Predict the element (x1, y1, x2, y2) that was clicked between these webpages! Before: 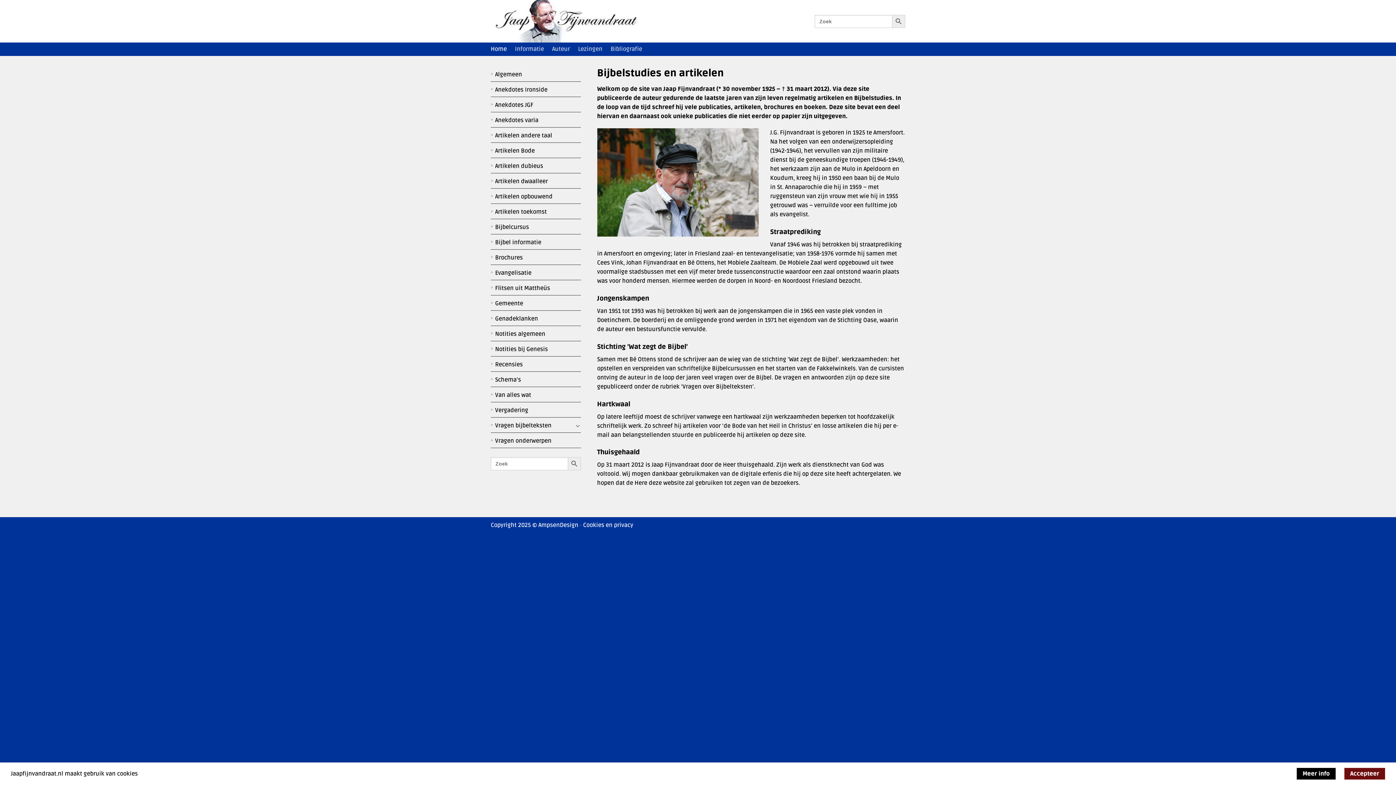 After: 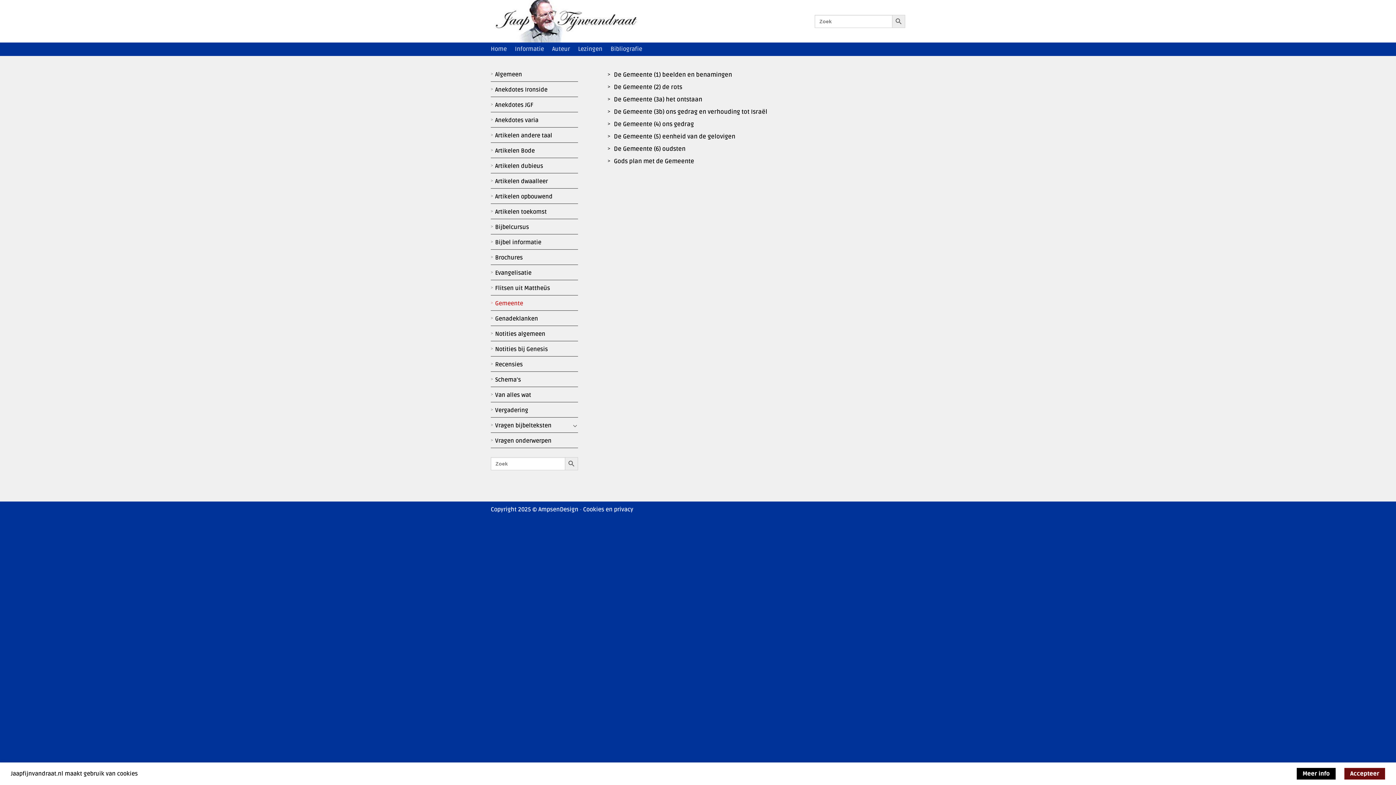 Action: label: Gemeente bbox: (495, 297, 523, 310)